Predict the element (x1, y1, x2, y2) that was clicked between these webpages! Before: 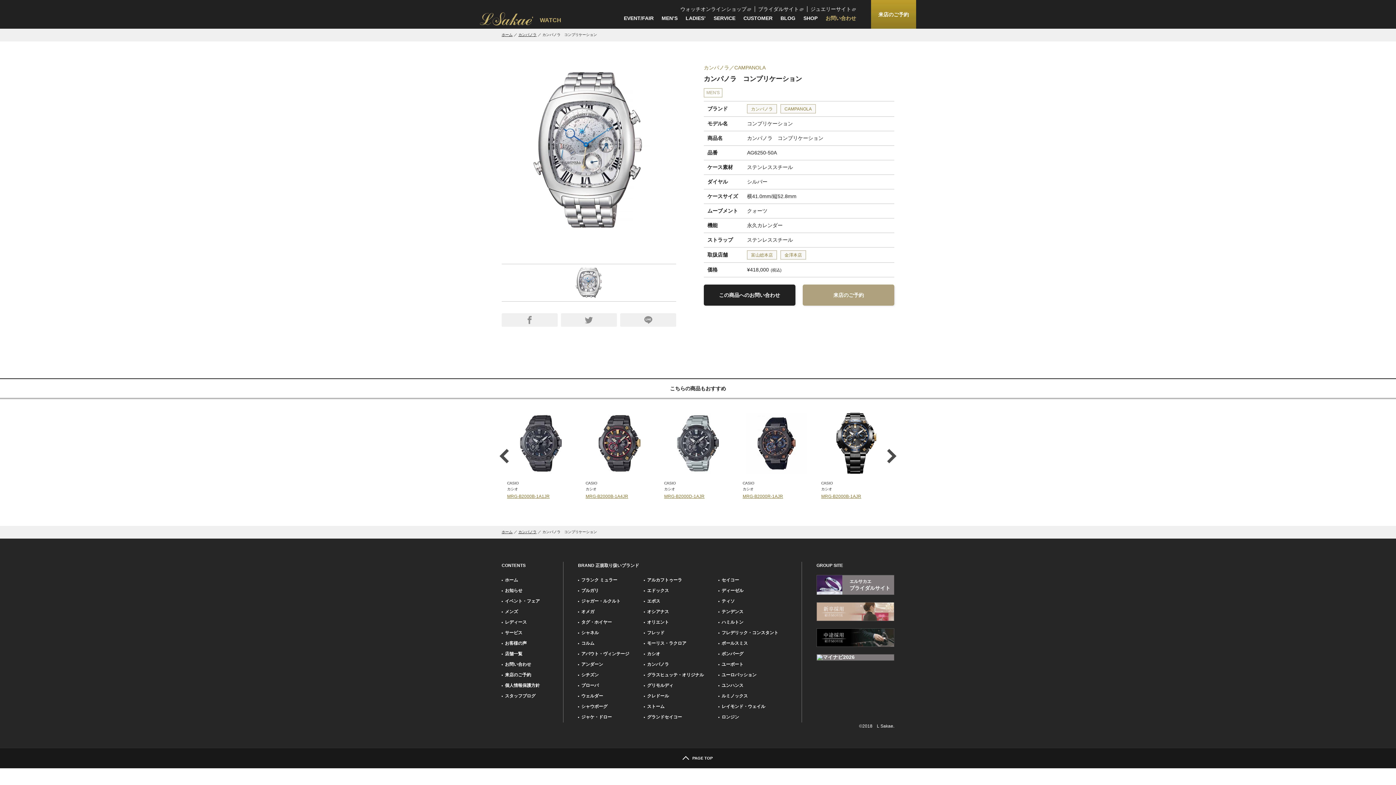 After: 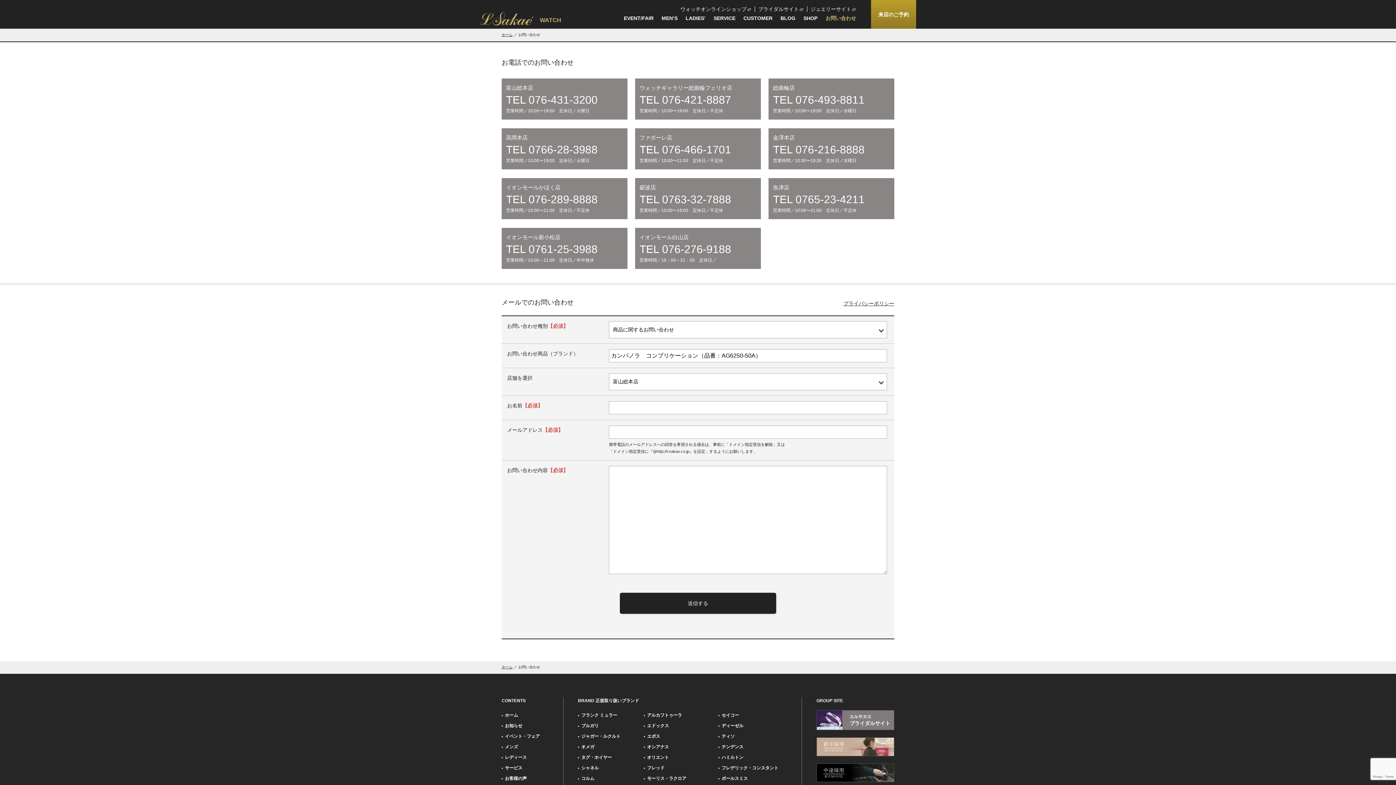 Action: label: この商品へのお問い合わせ bbox: (704, 284, 795, 305)